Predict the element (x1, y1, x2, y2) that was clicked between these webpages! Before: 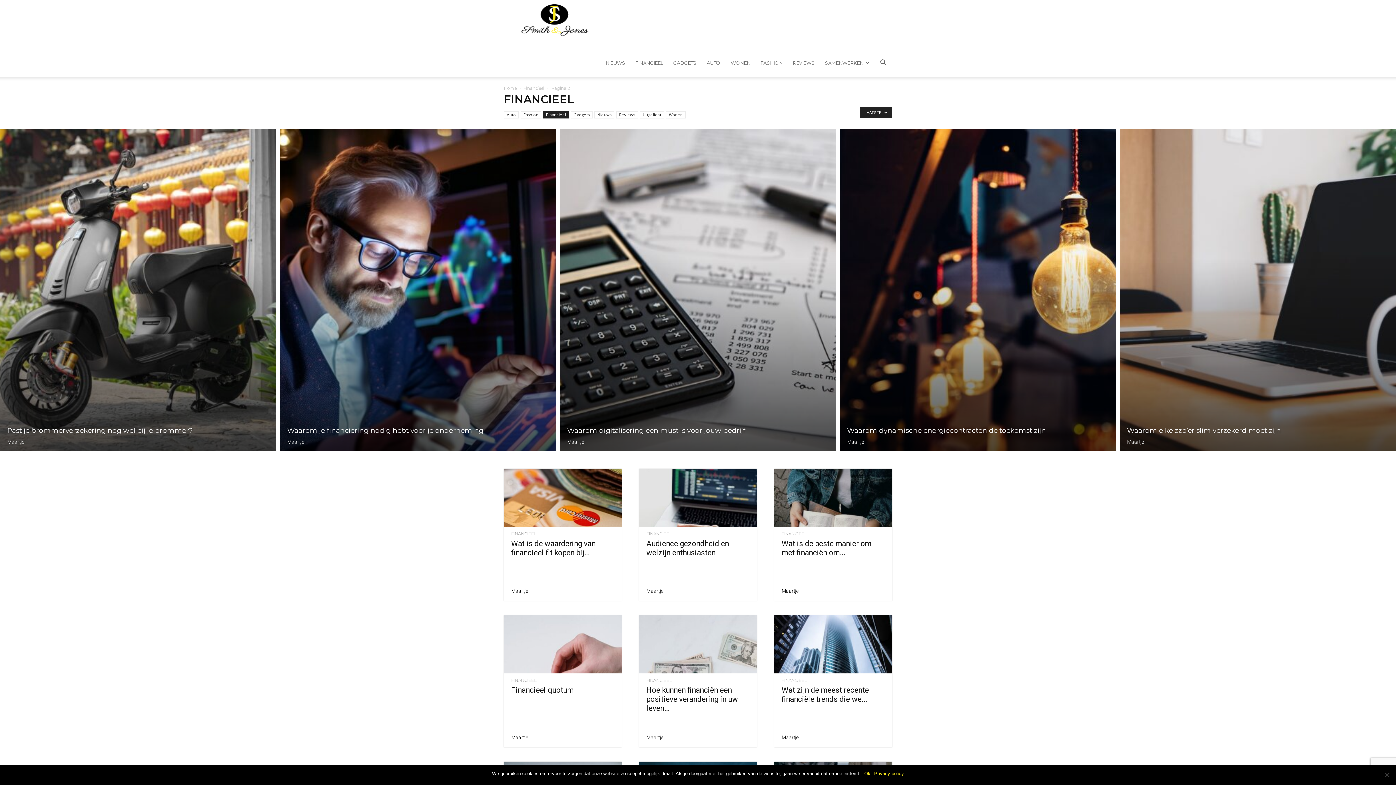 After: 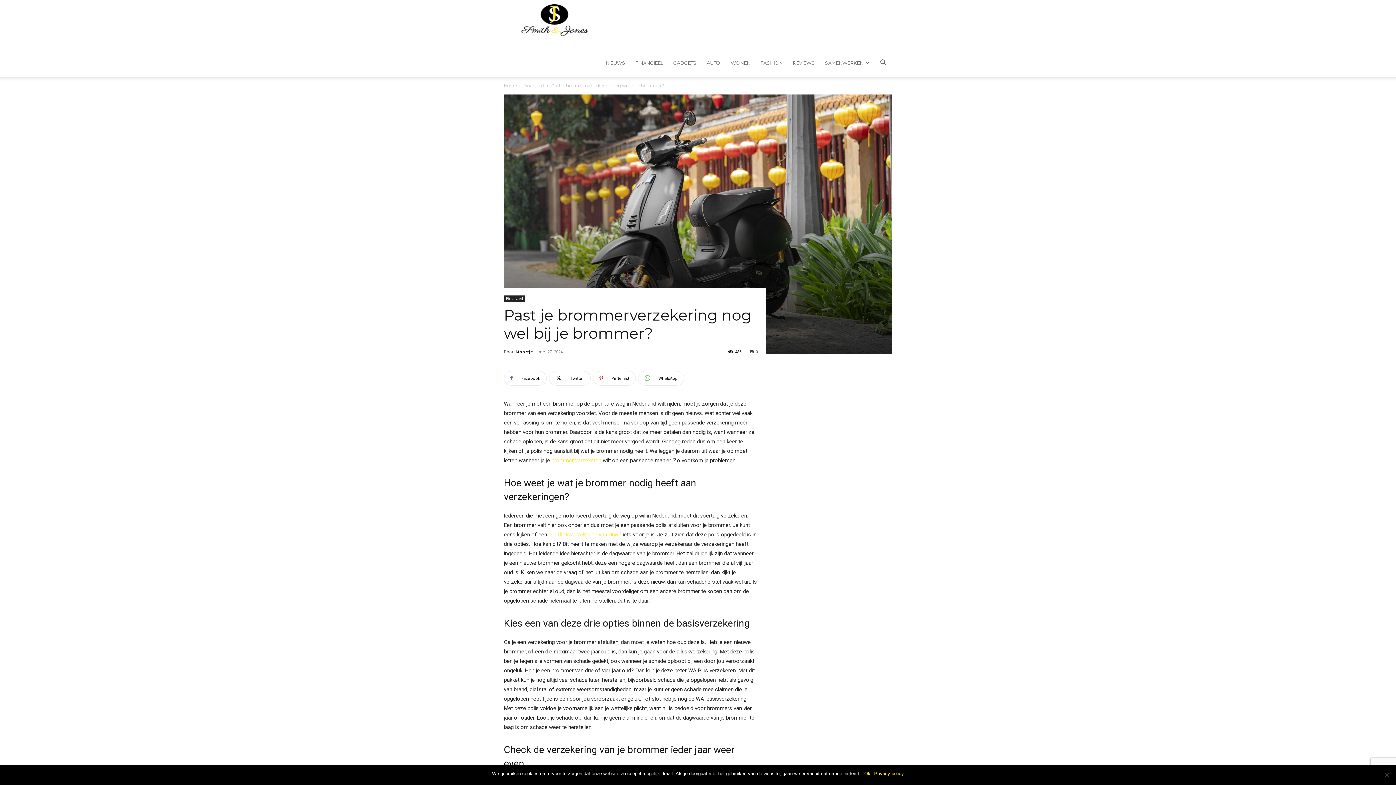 Action: bbox: (0, 129, 276, 451)